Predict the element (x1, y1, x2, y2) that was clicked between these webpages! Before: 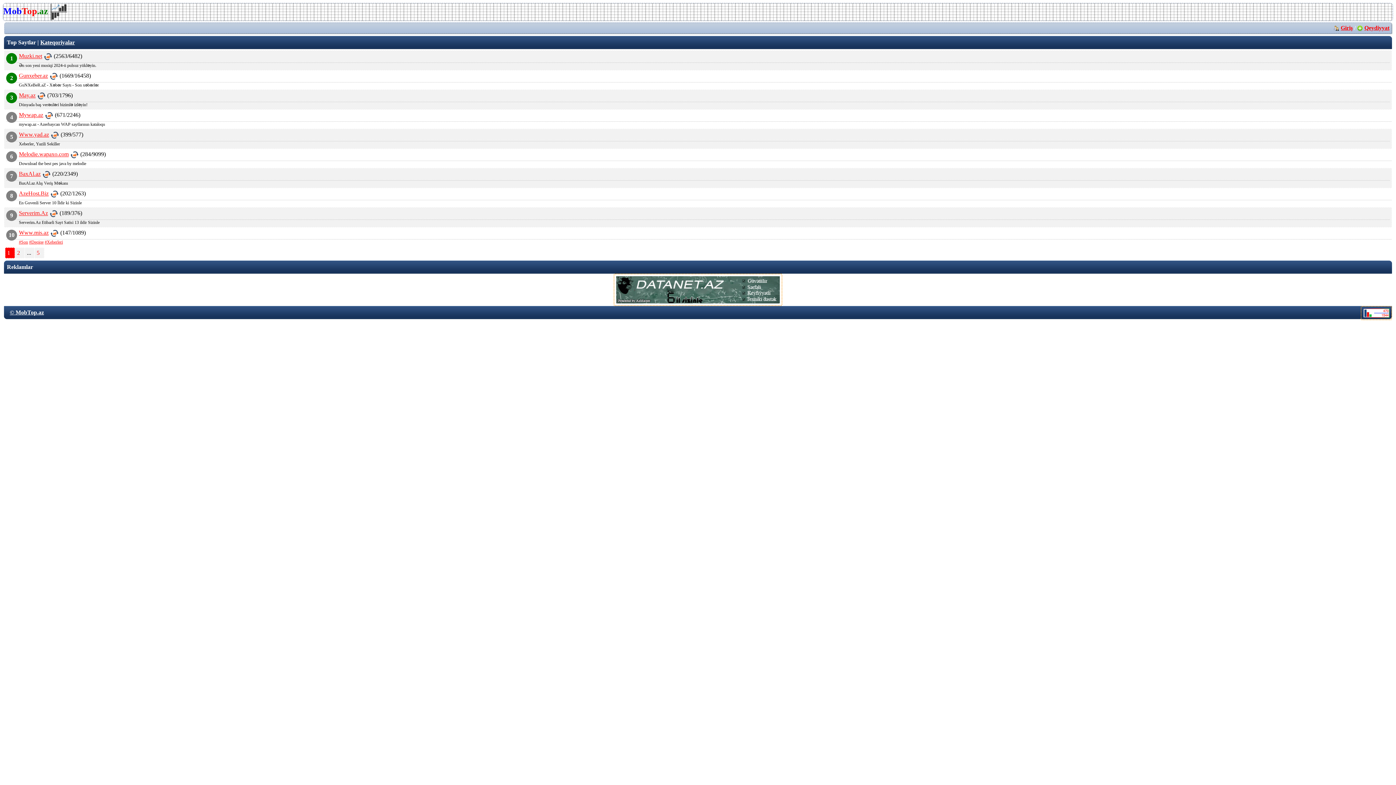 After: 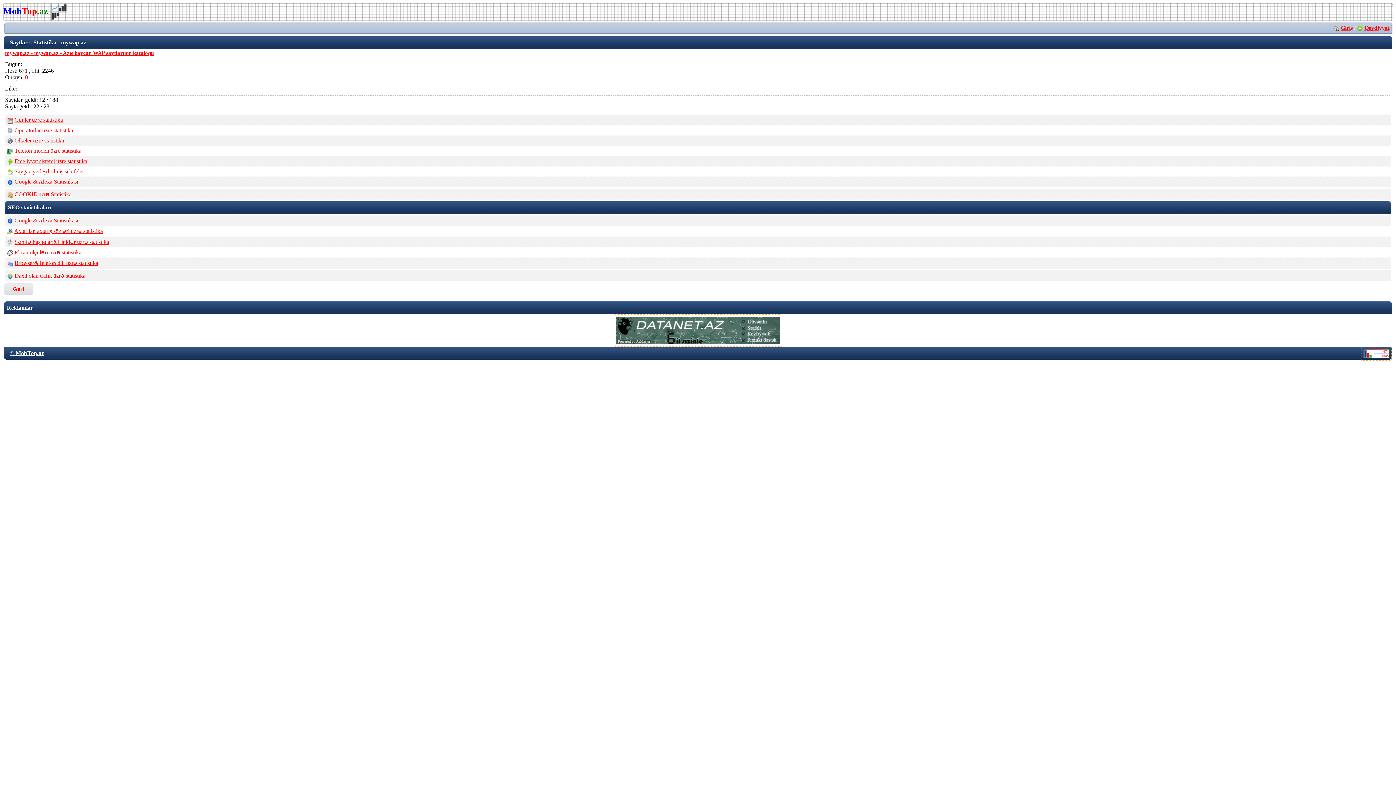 Action: bbox: (44, 112, 53, 118)